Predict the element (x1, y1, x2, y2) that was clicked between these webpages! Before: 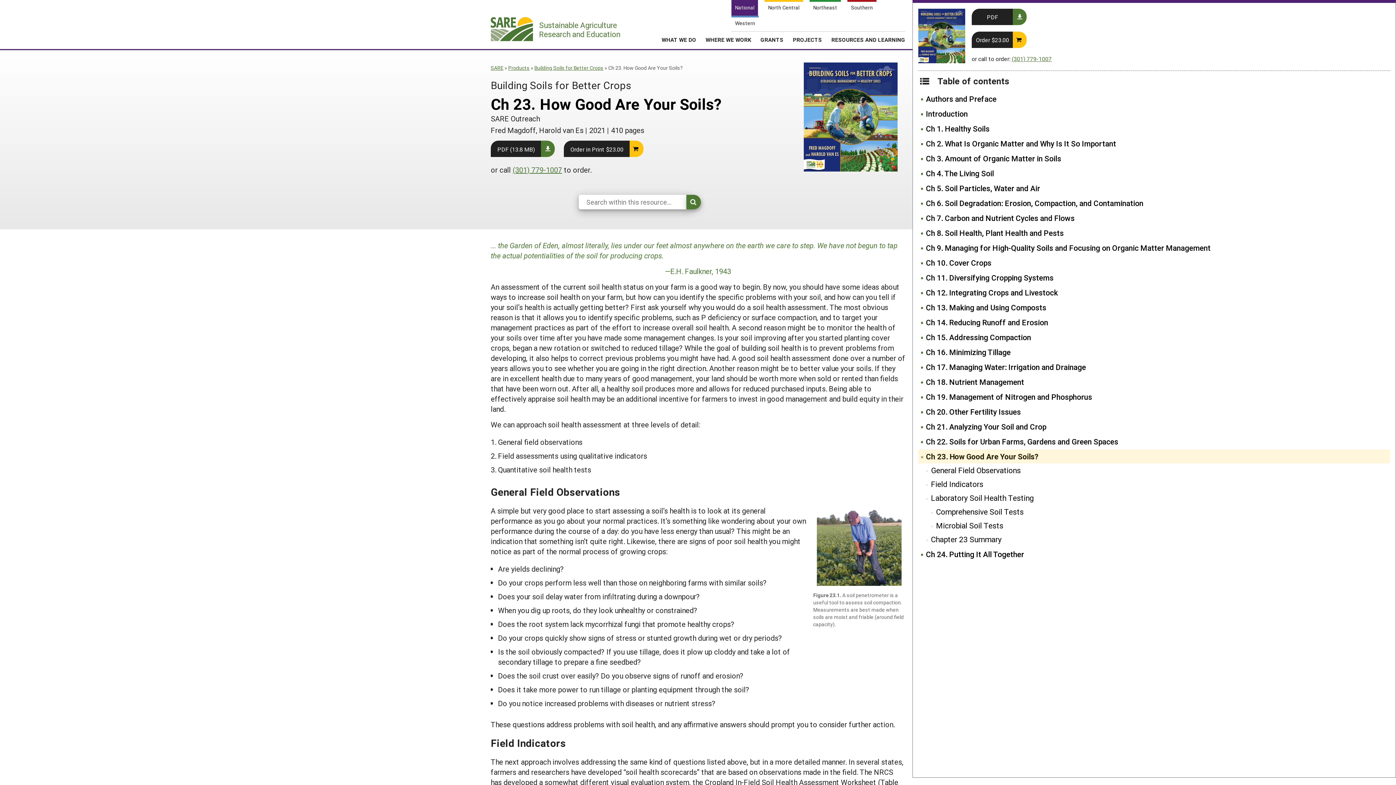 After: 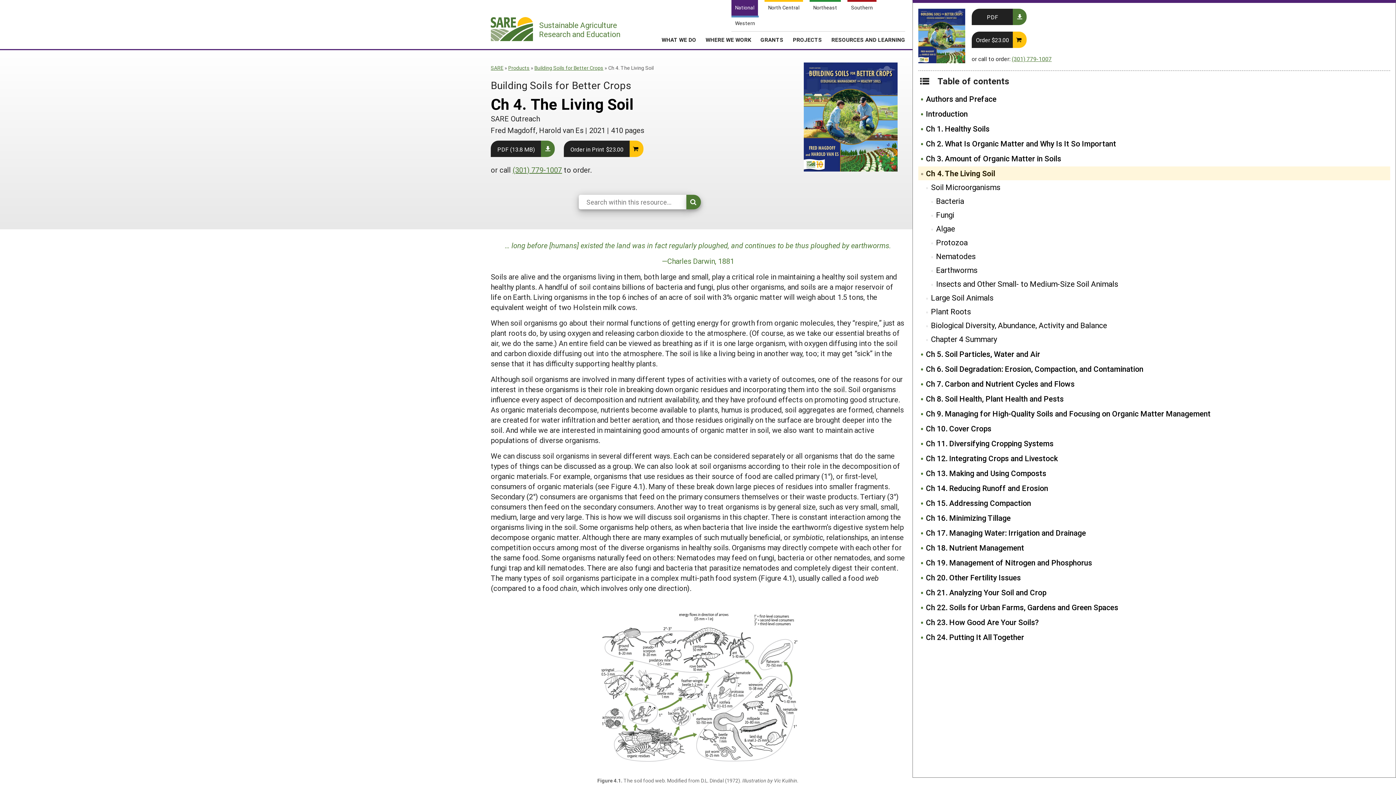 Action: label: Ch 4. The Living Soil bbox: (926, 168, 1390, 178)